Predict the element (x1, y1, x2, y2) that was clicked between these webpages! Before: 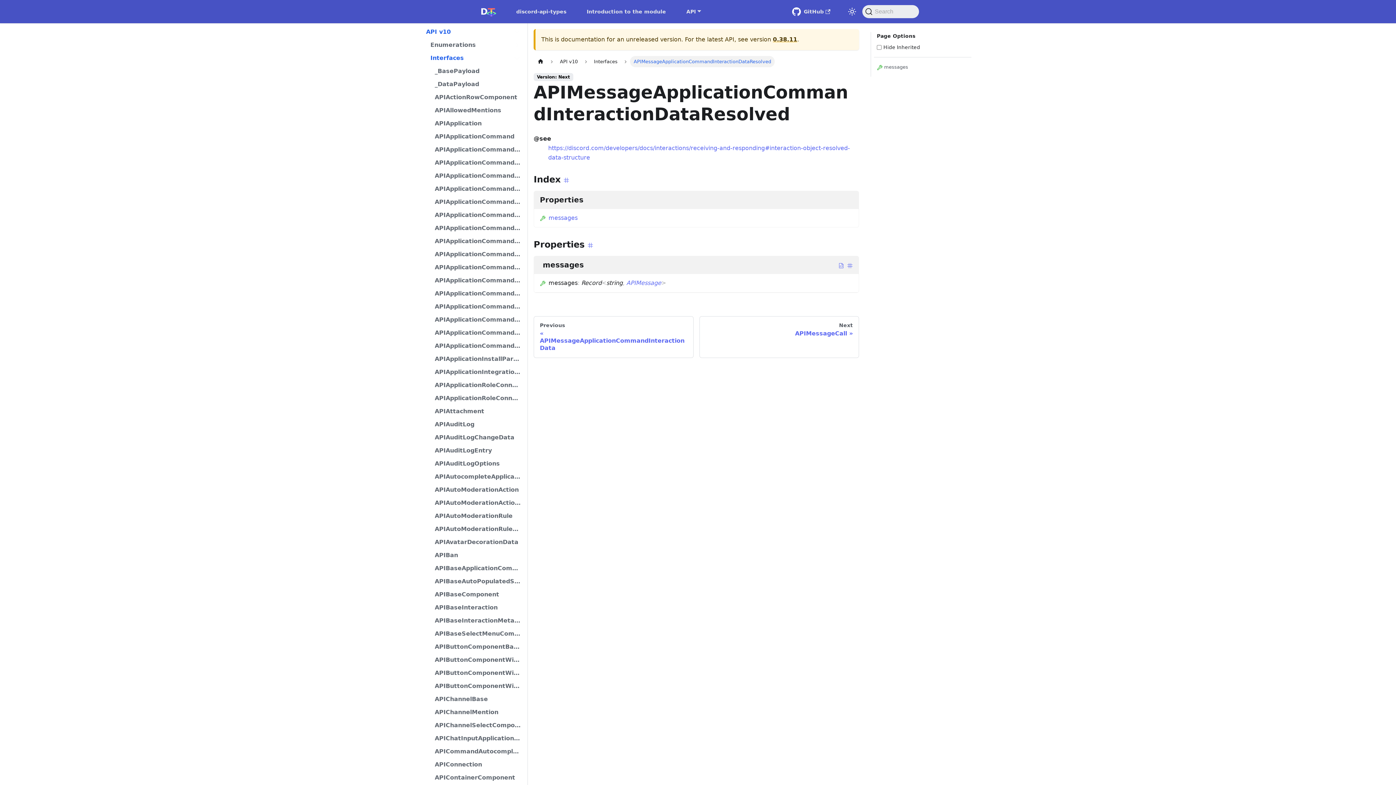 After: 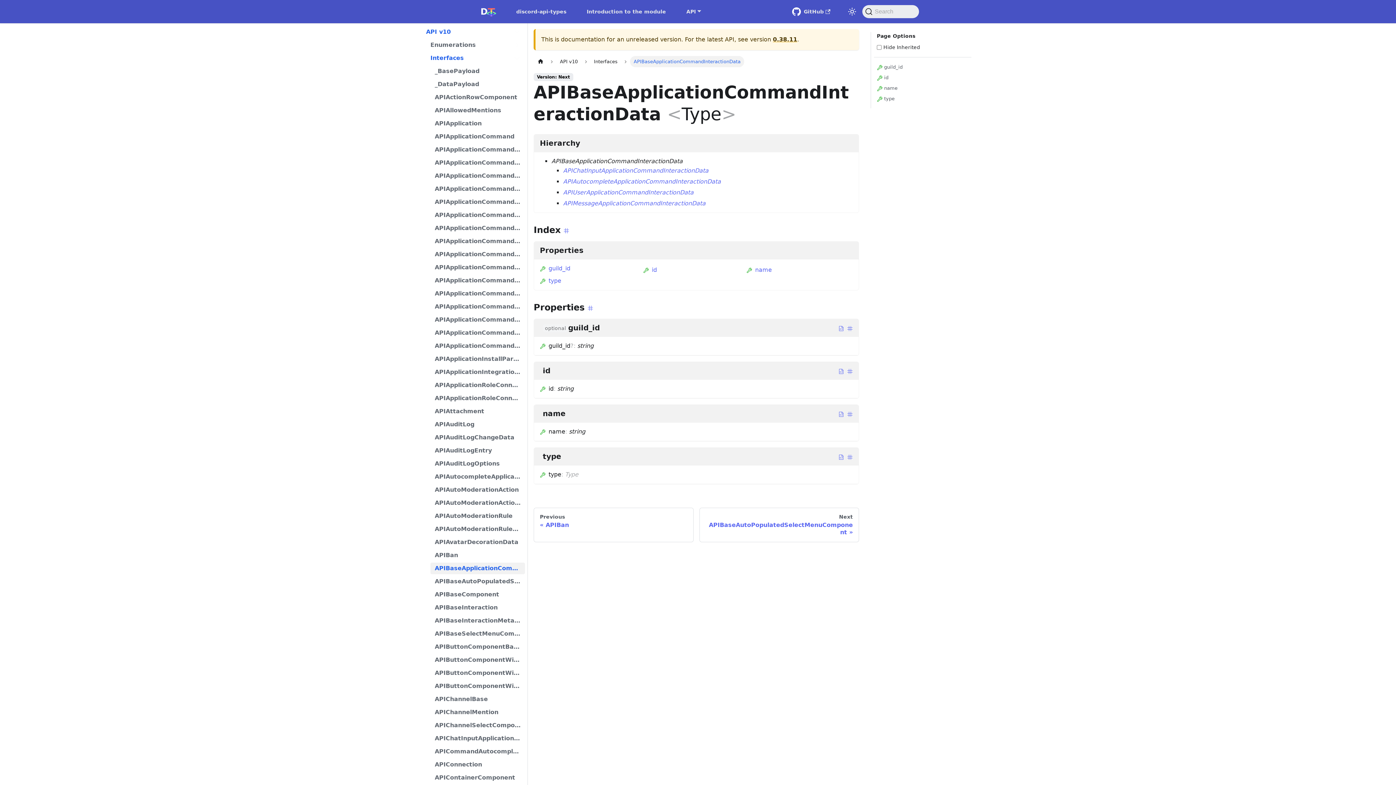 Action: label: APIBaseApplicationCommandInteractionData bbox: (430, 562, 525, 574)